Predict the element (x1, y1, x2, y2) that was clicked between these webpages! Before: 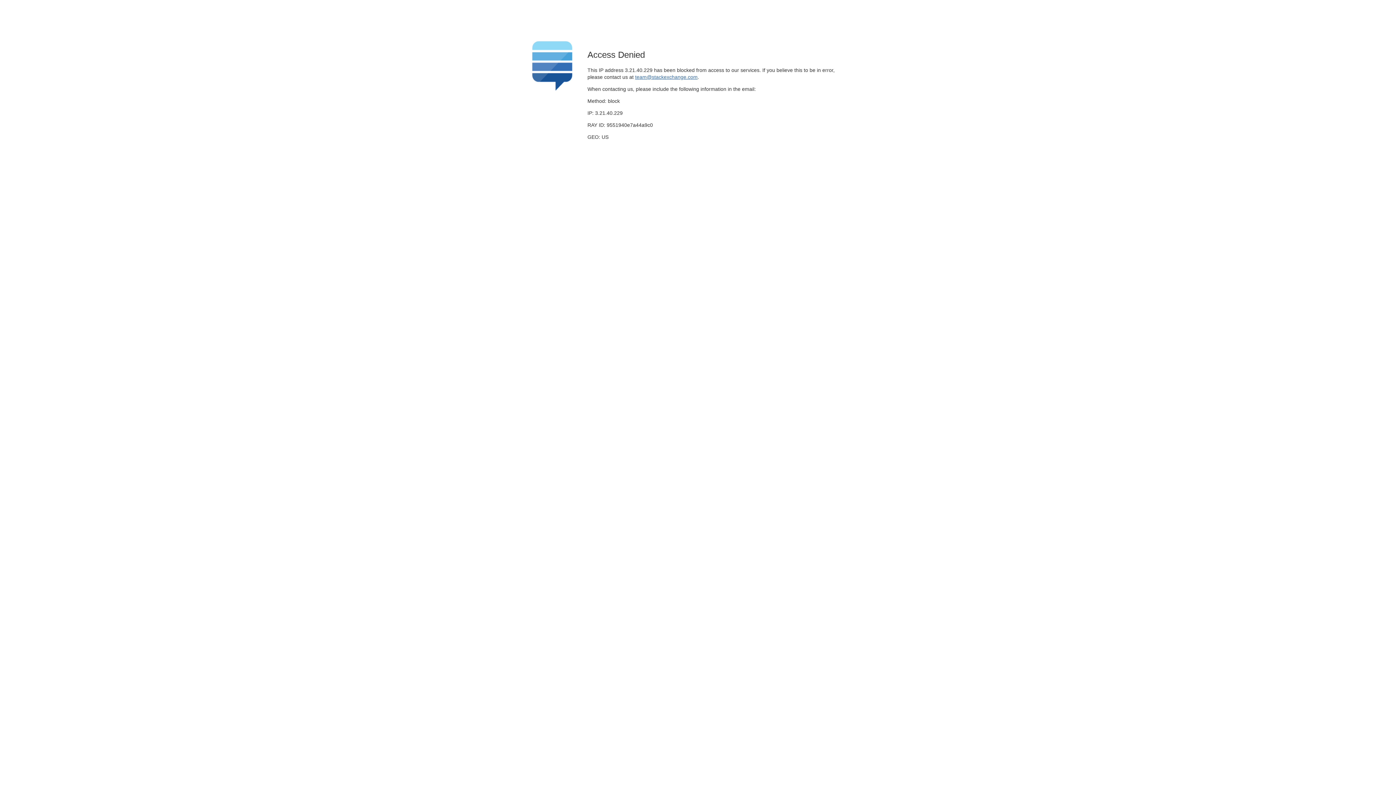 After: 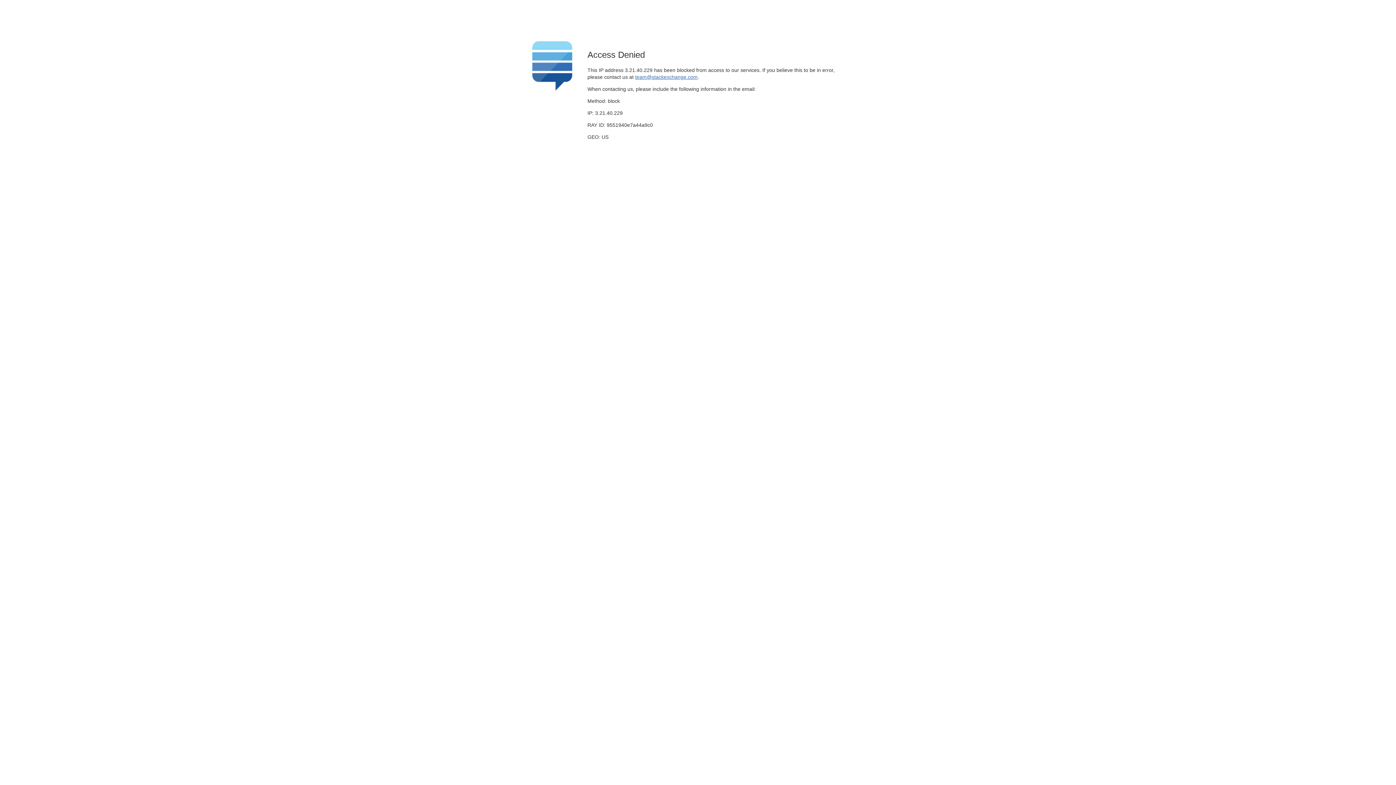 Action: bbox: (635, 74, 697, 79) label: team@stackexchange.com